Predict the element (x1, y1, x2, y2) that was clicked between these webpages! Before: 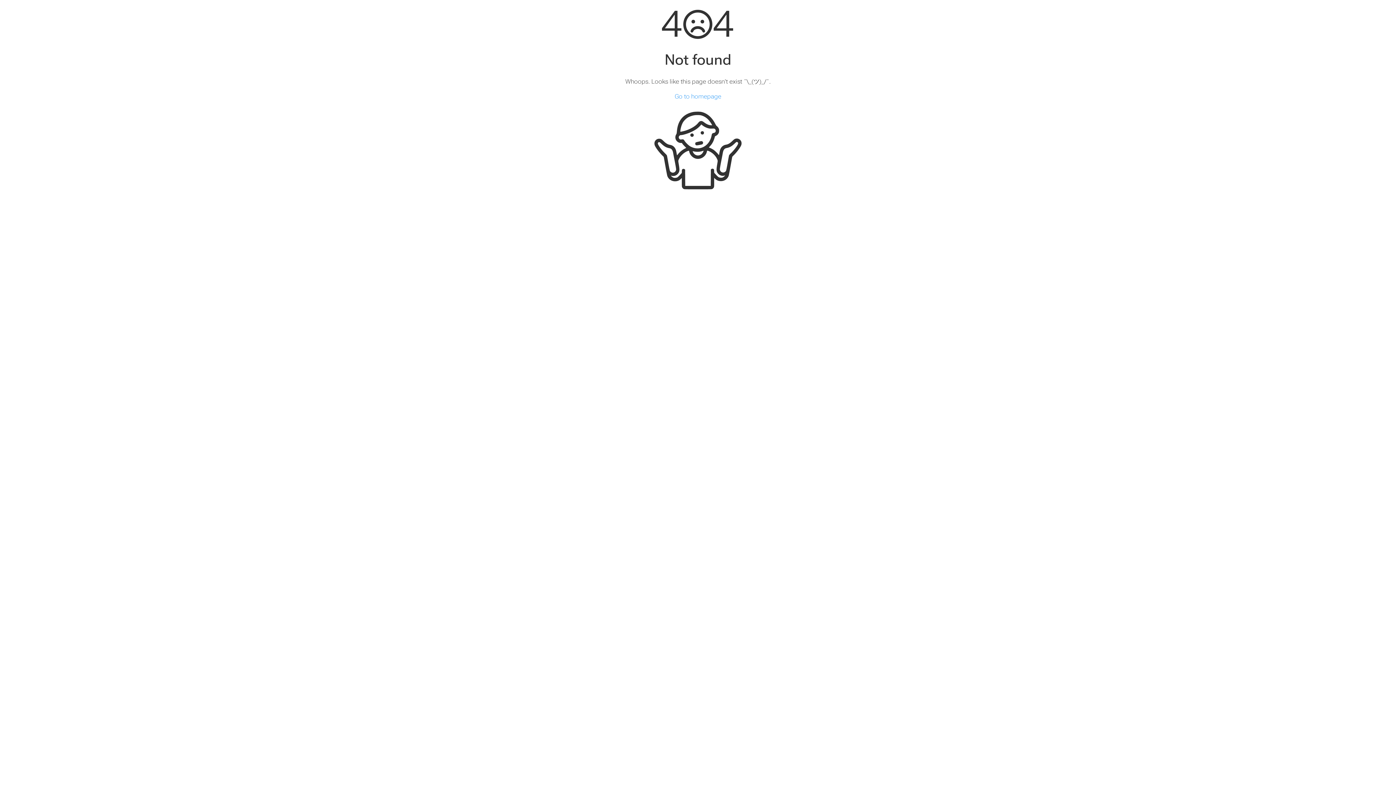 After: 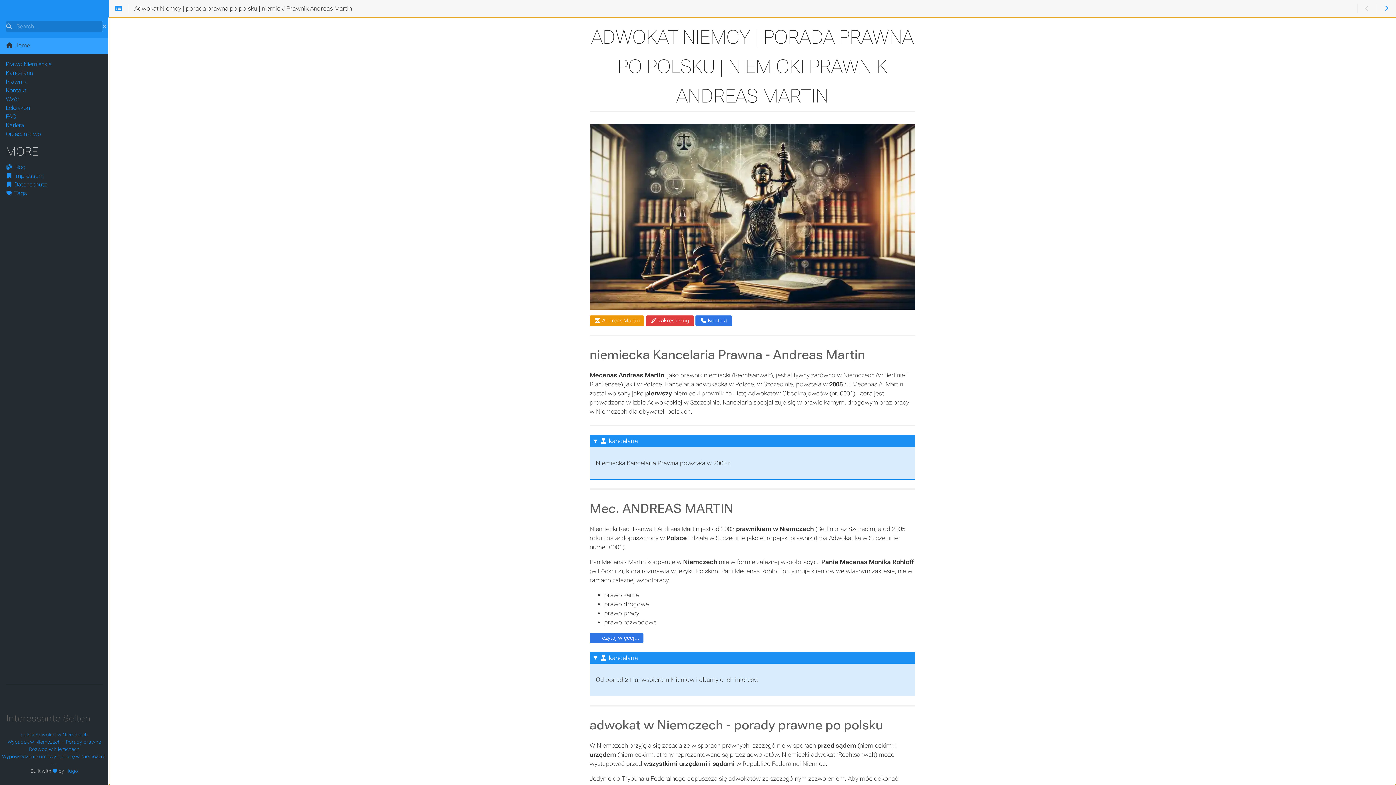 Action: label: Go to homepage bbox: (674, 92, 721, 99)